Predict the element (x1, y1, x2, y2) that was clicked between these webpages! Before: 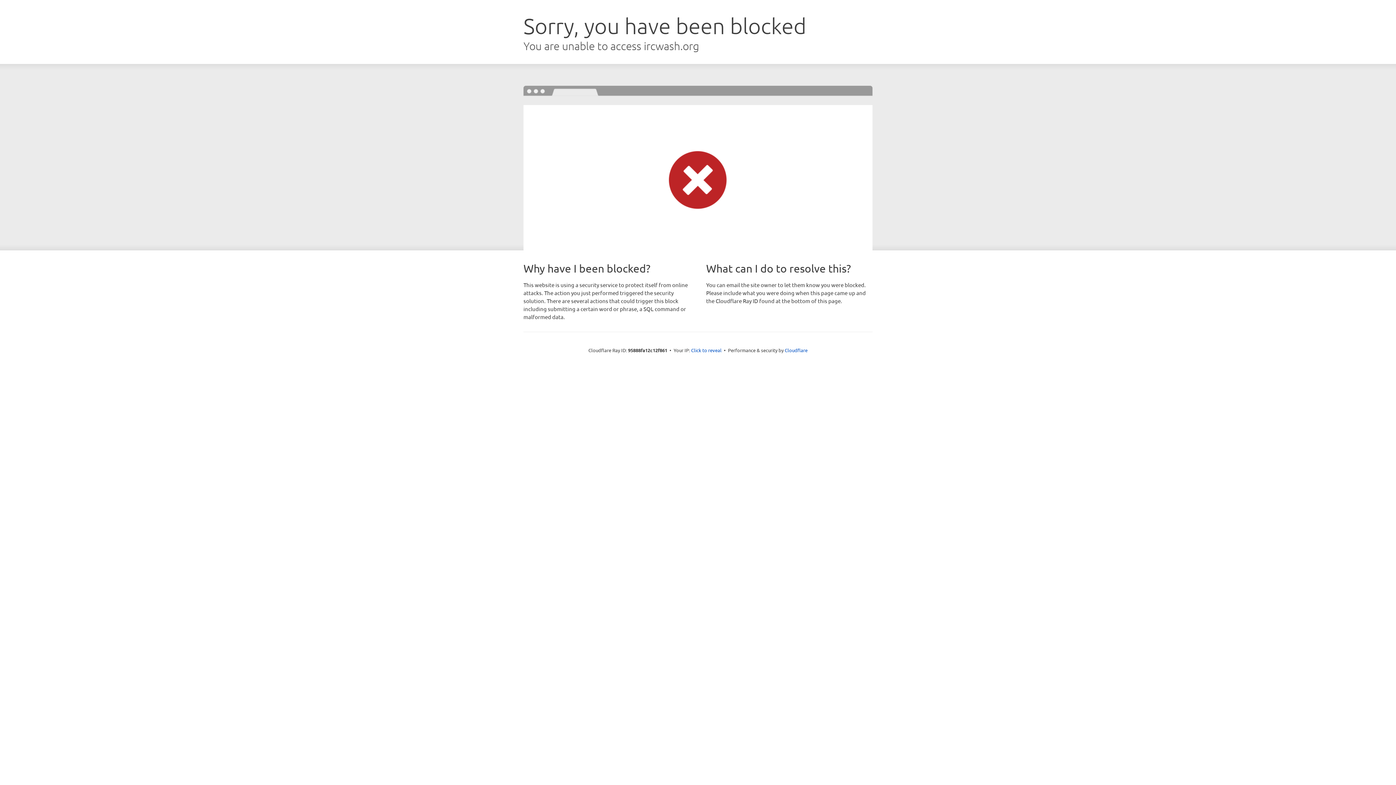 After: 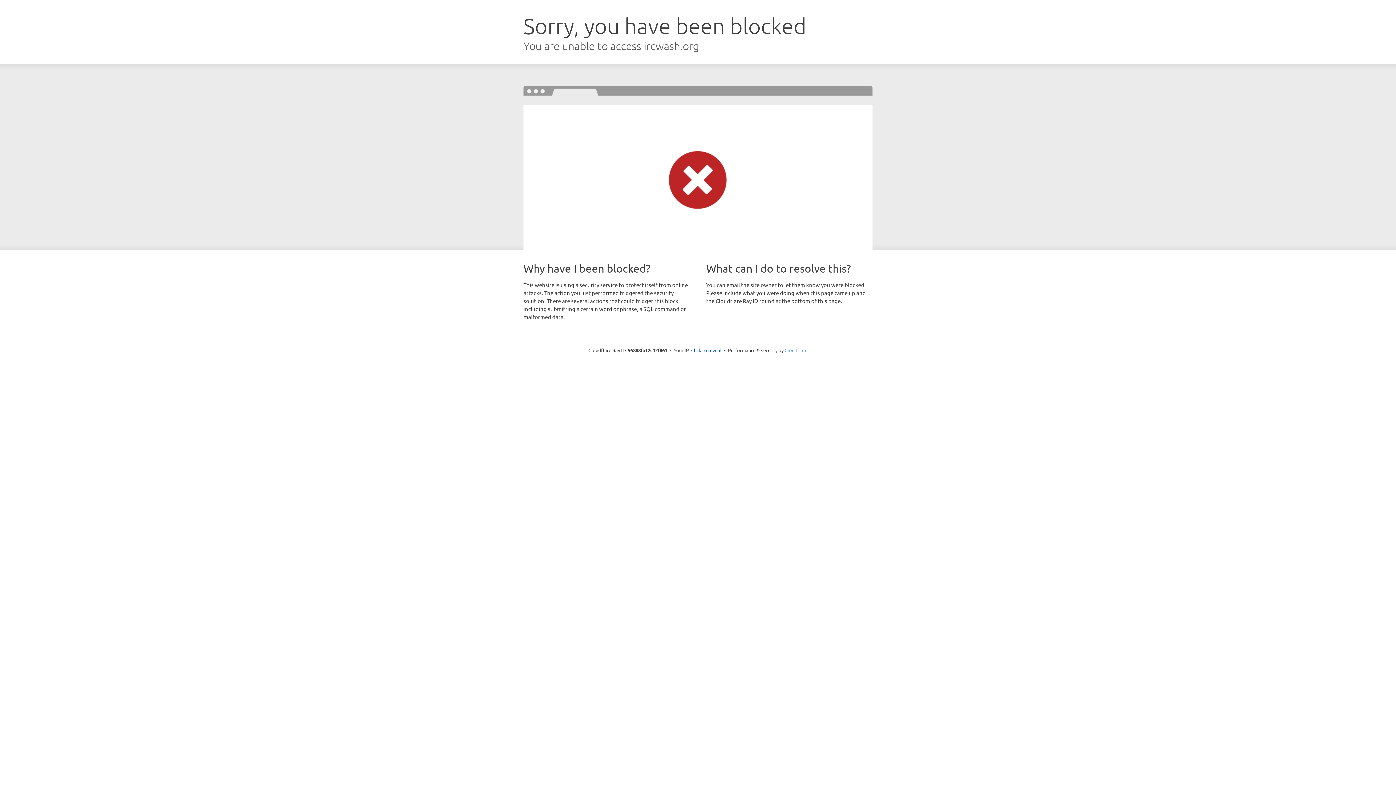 Action: bbox: (784, 347, 807, 353) label: Cloudflare